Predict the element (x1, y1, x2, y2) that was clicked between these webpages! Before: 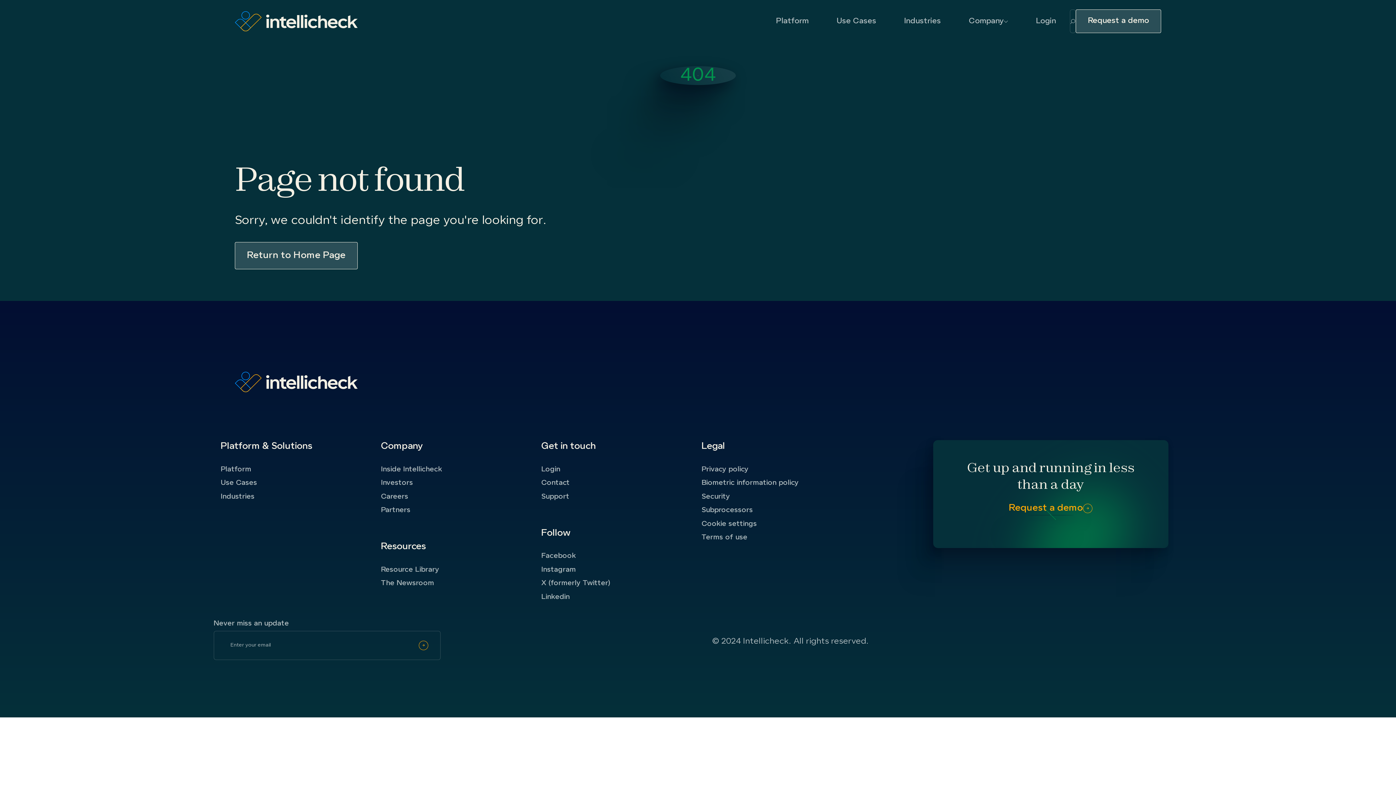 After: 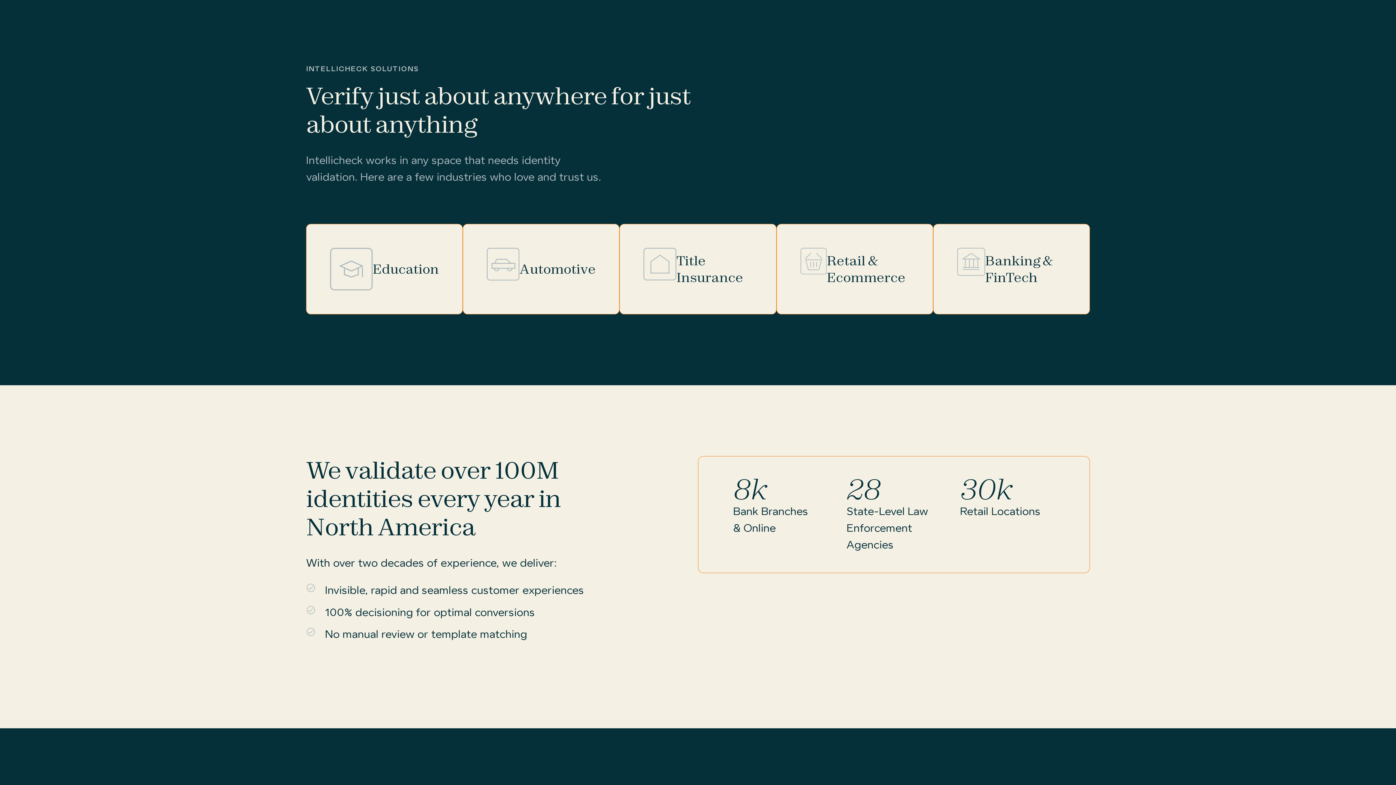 Action: bbox: (890, 11, 955, 31) label: Industries